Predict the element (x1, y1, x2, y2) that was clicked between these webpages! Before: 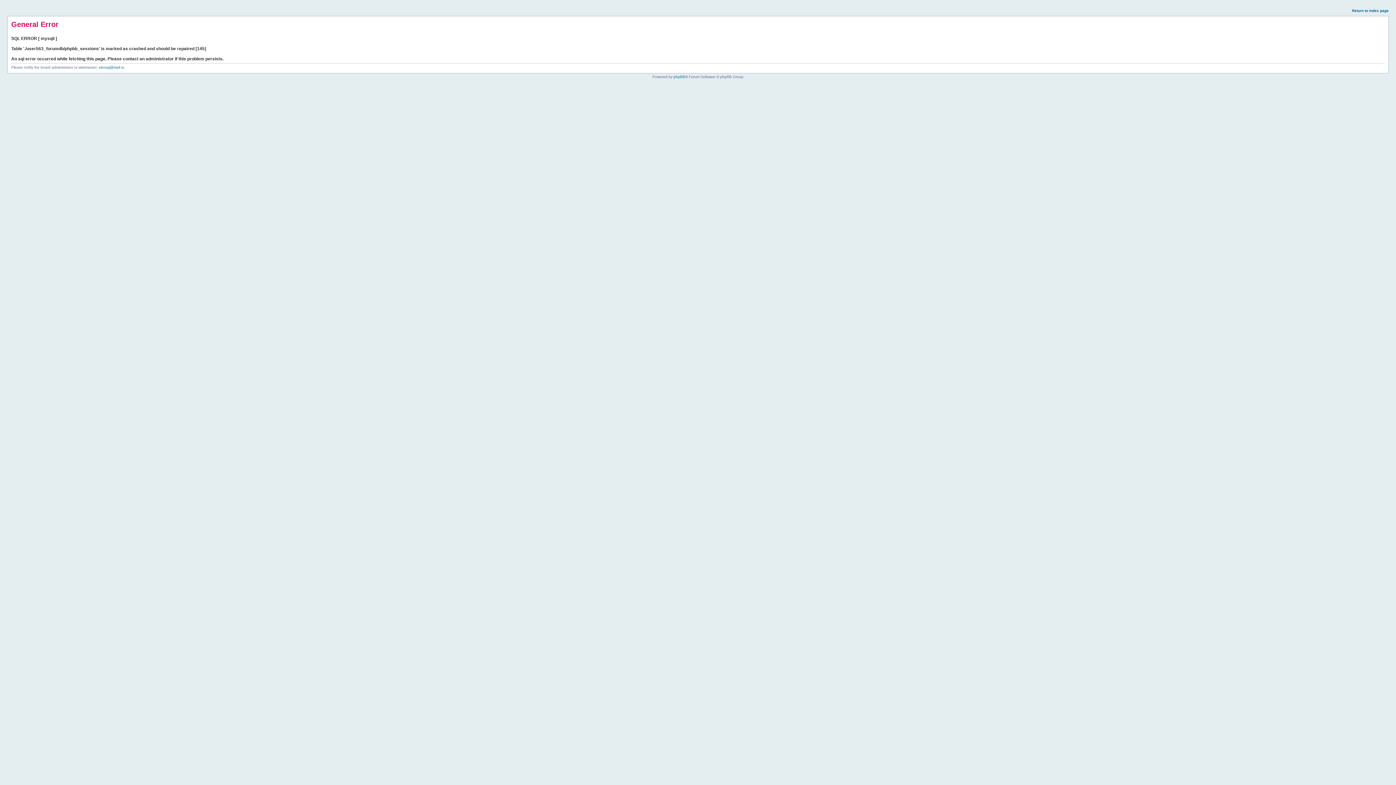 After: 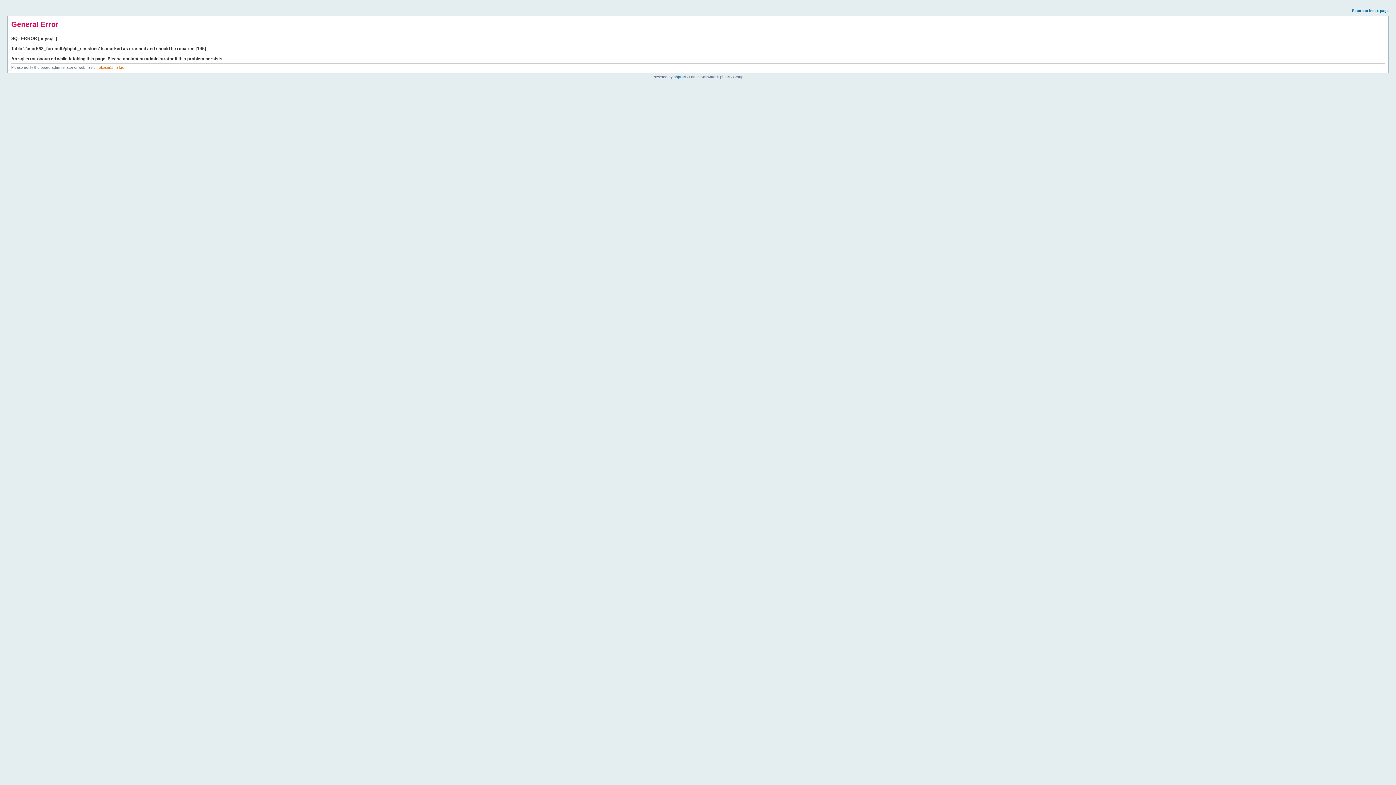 Action: bbox: (98, 65, 124, 69) label: ekosaj@mail.ru